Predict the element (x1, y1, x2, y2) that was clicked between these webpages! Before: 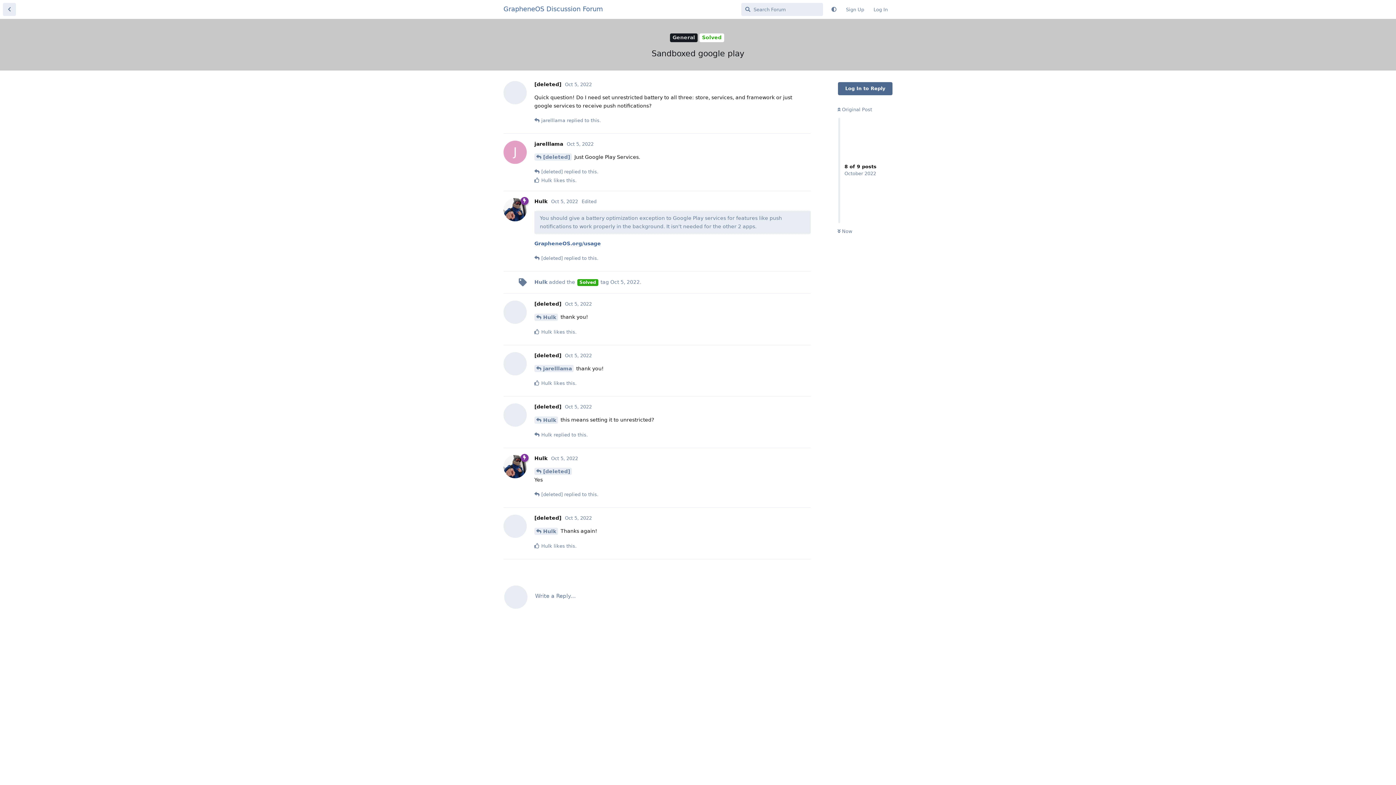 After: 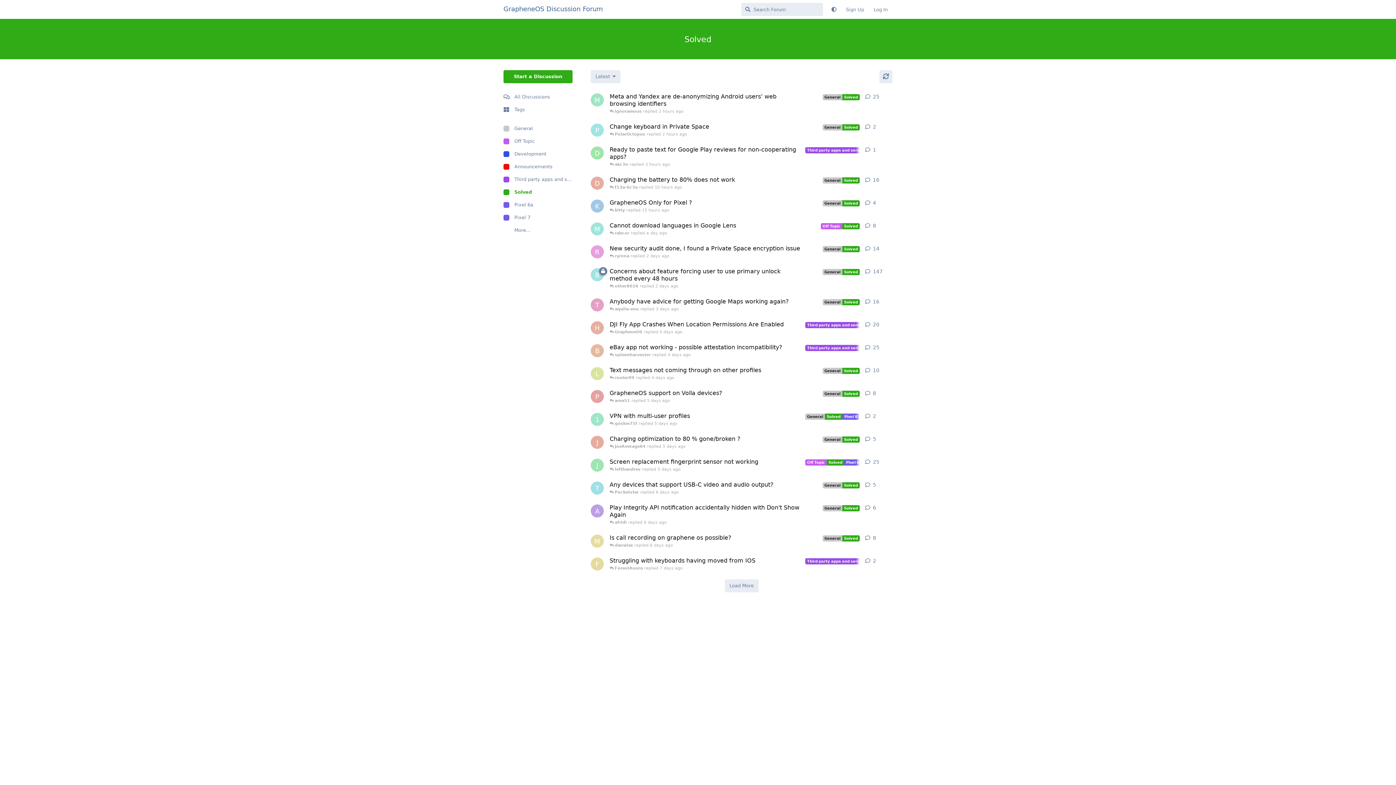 Action: bbox: (699, 33, 724, 42) label: Solved